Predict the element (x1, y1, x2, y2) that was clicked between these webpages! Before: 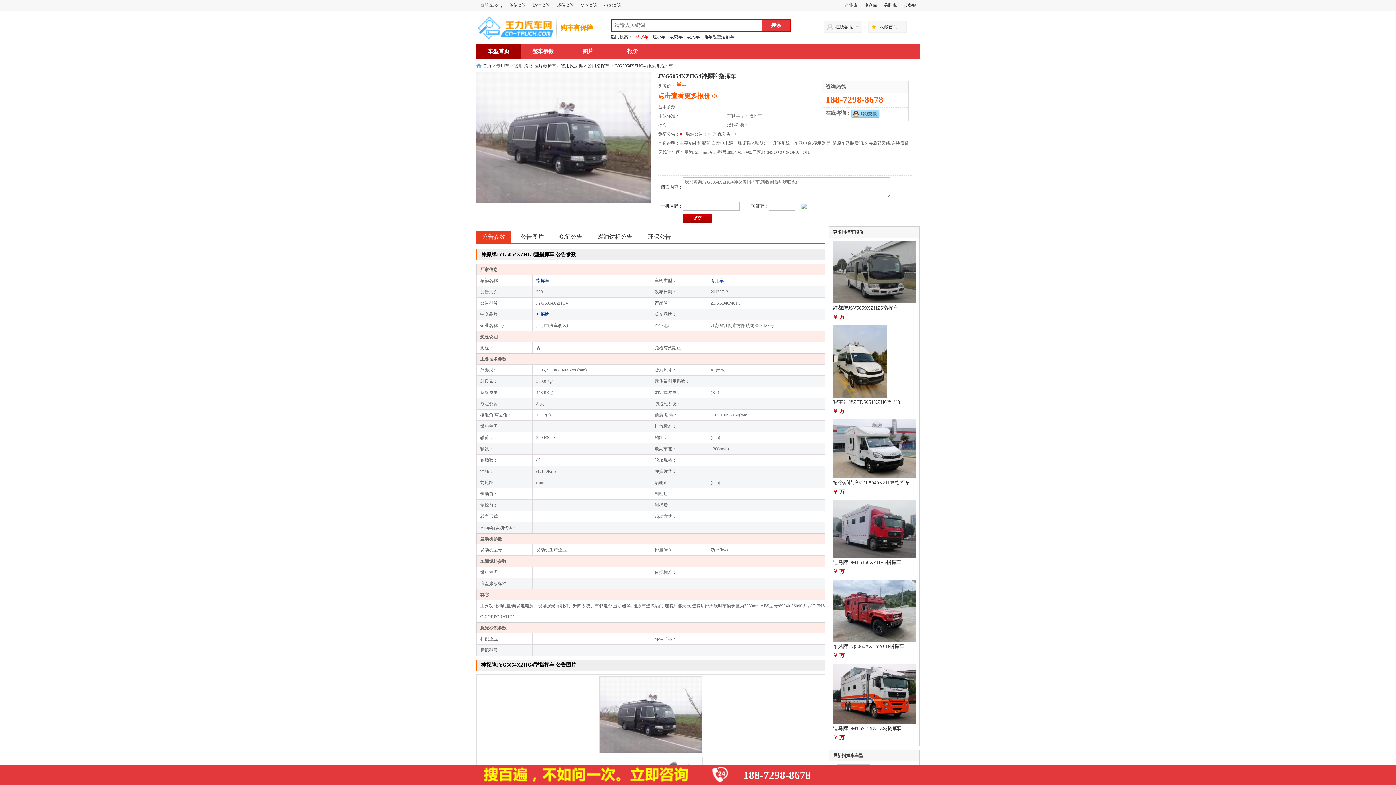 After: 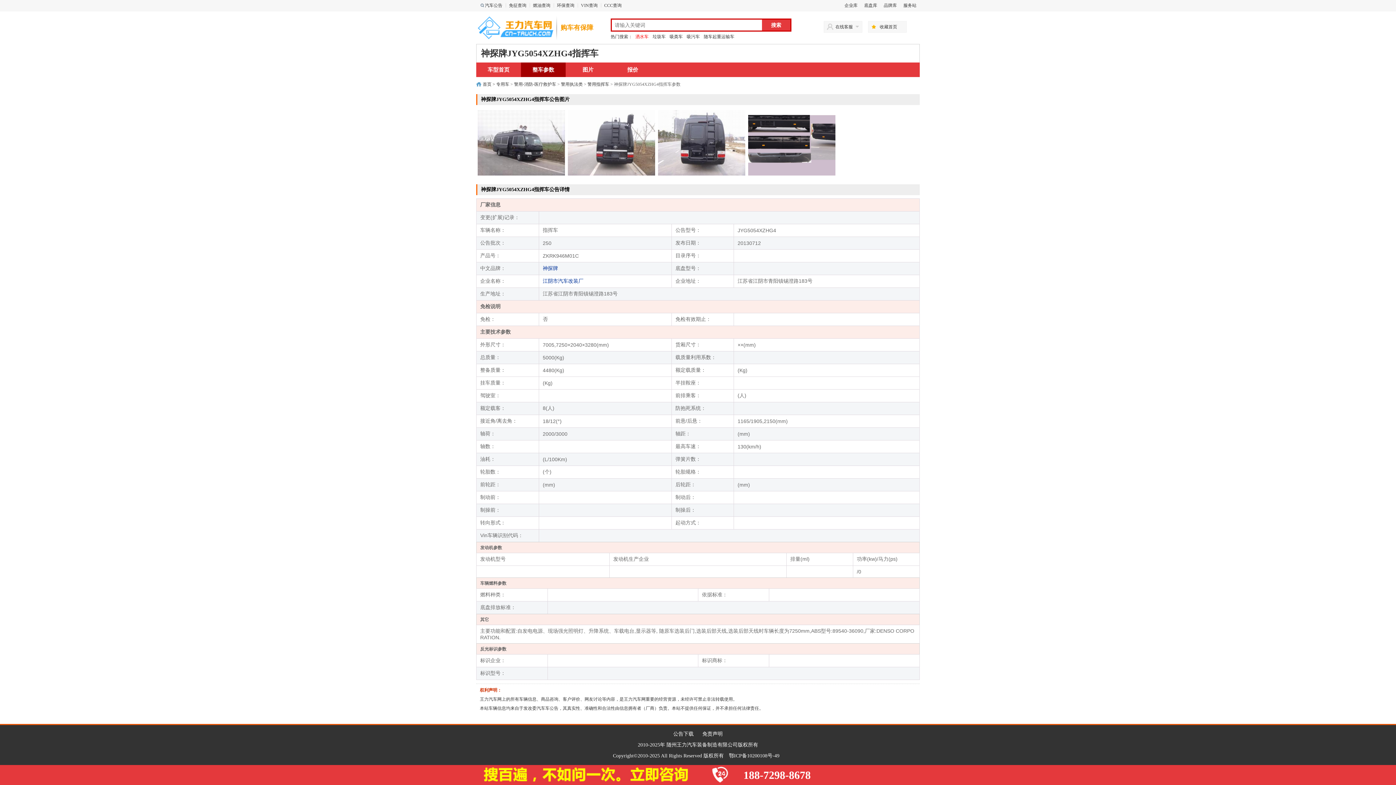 Action: label: 整车参数 bbox: (521, 44, 565, 58)